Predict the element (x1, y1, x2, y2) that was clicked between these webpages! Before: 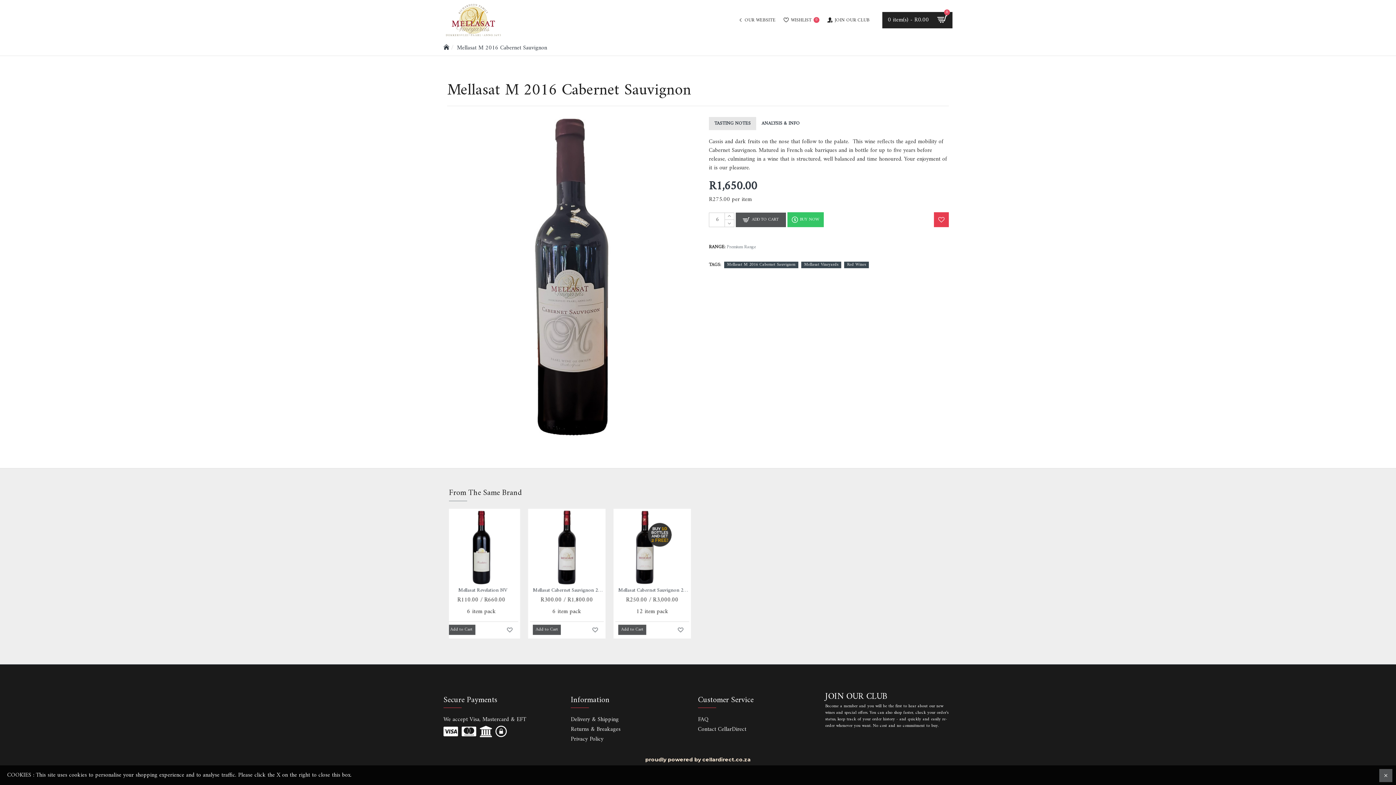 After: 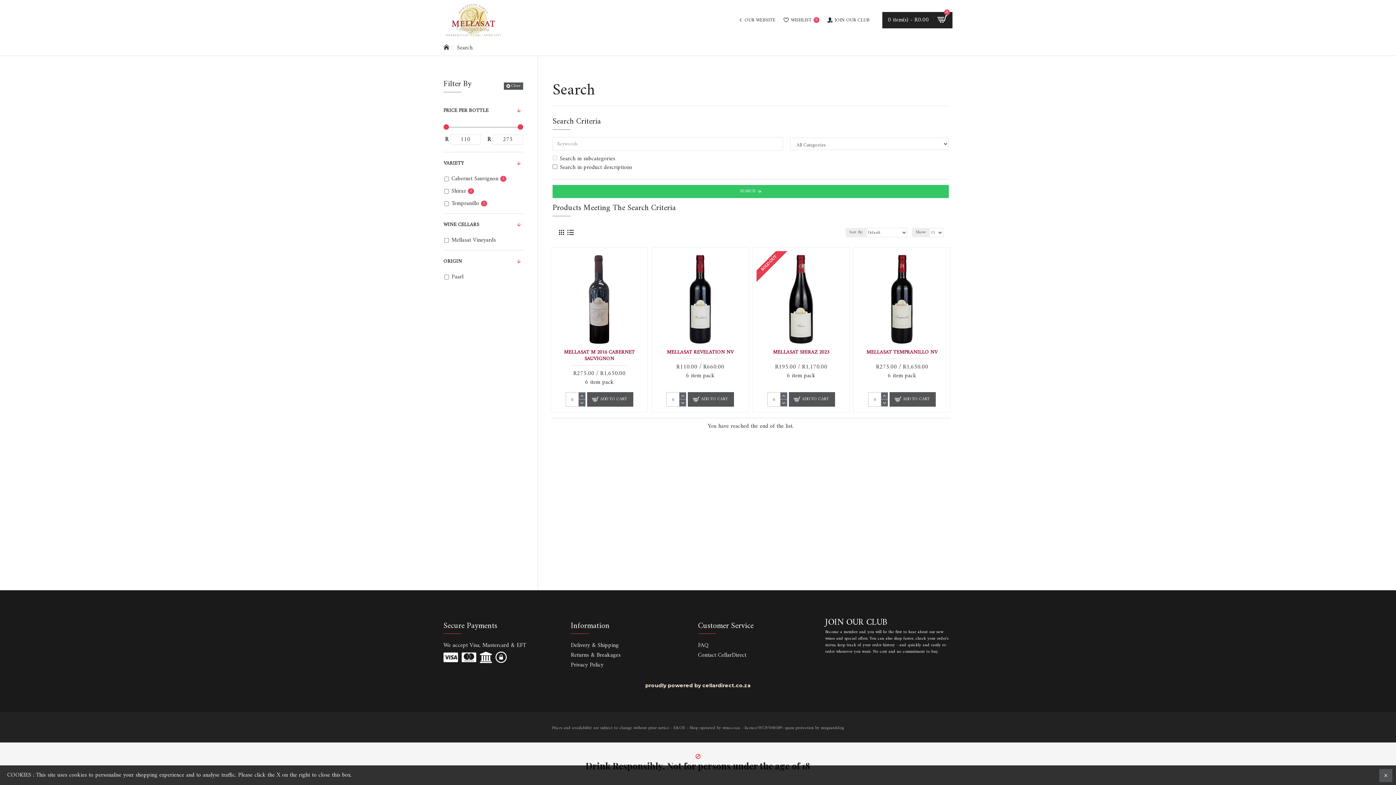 Action: bbox: (844, 261, 869, 268) label: Red Wines